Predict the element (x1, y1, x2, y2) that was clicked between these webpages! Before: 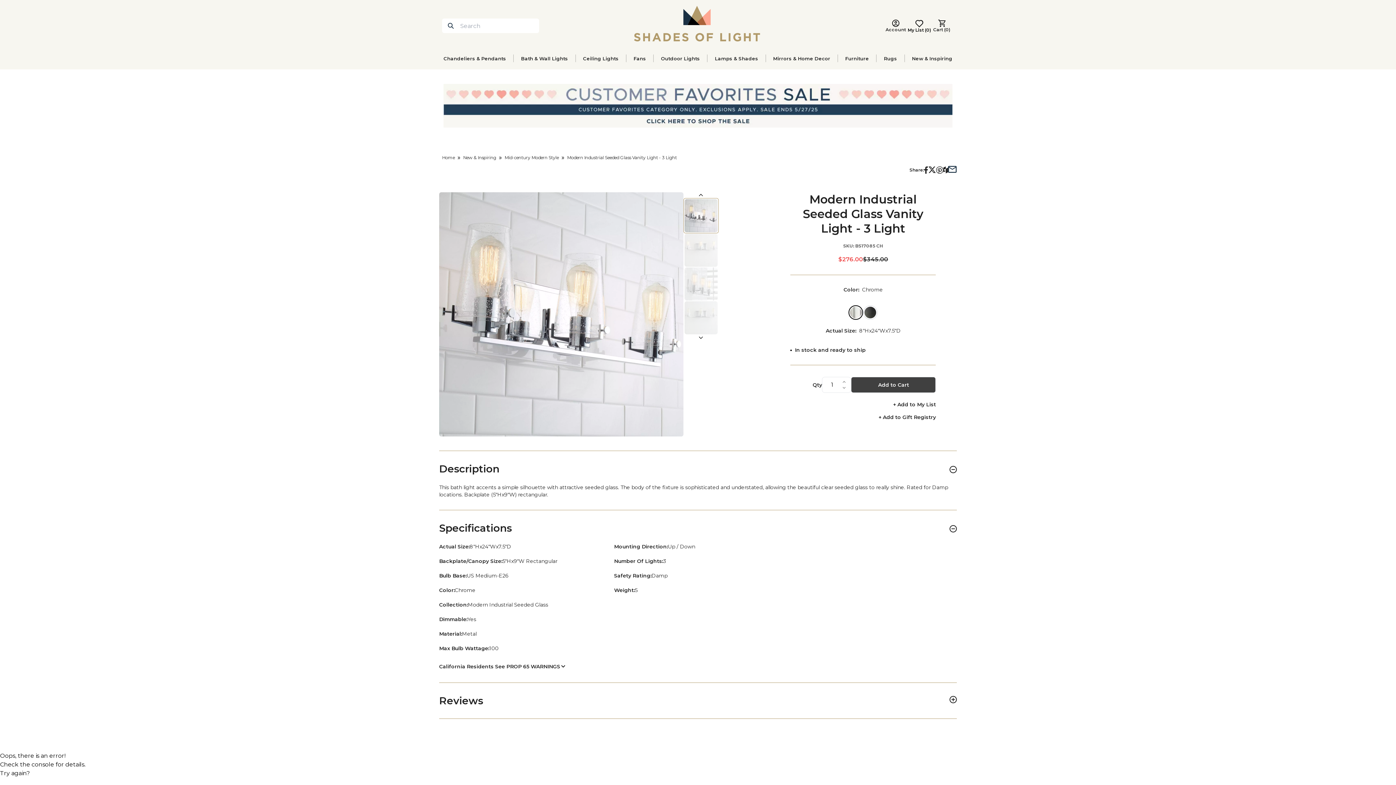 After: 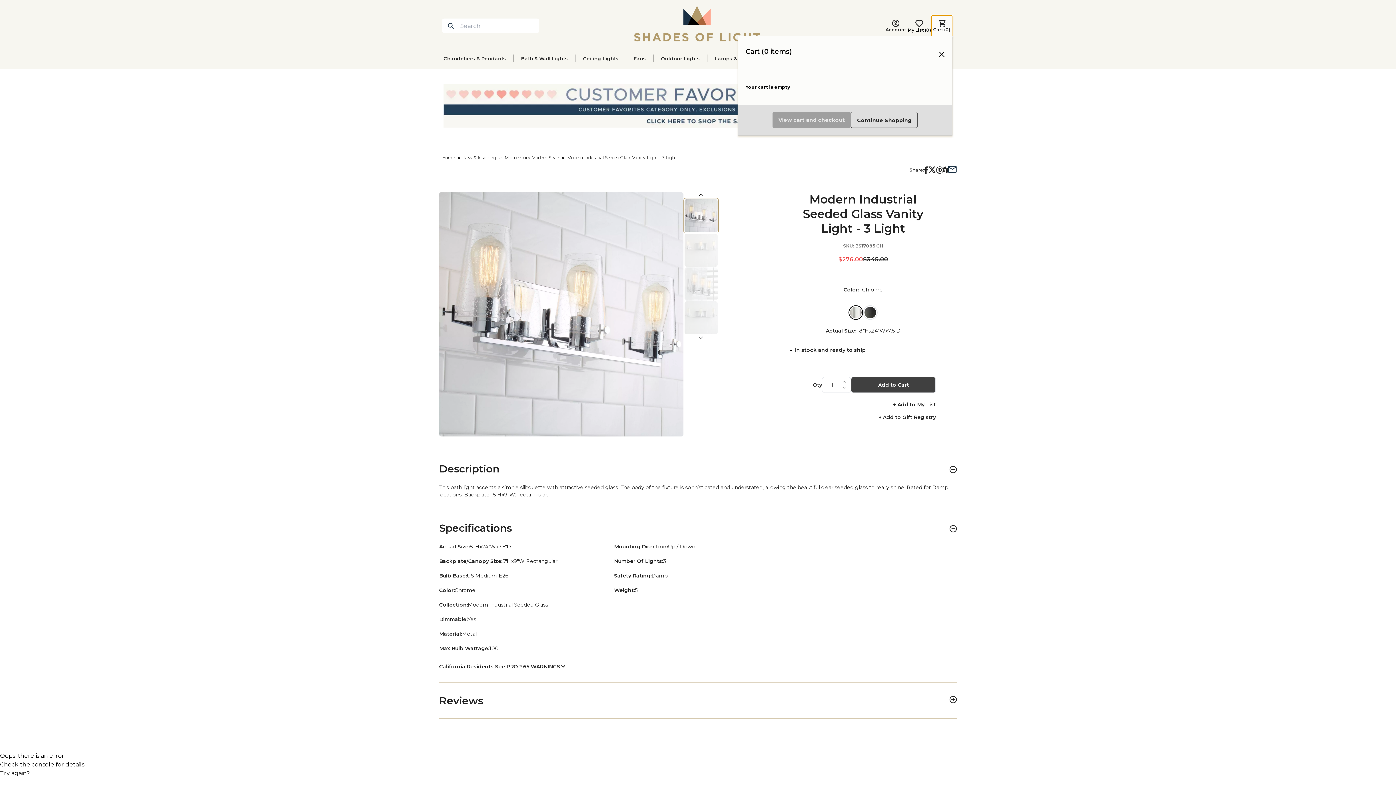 Action: bbox: (931, 14, 952, 36) label: Cart (0)